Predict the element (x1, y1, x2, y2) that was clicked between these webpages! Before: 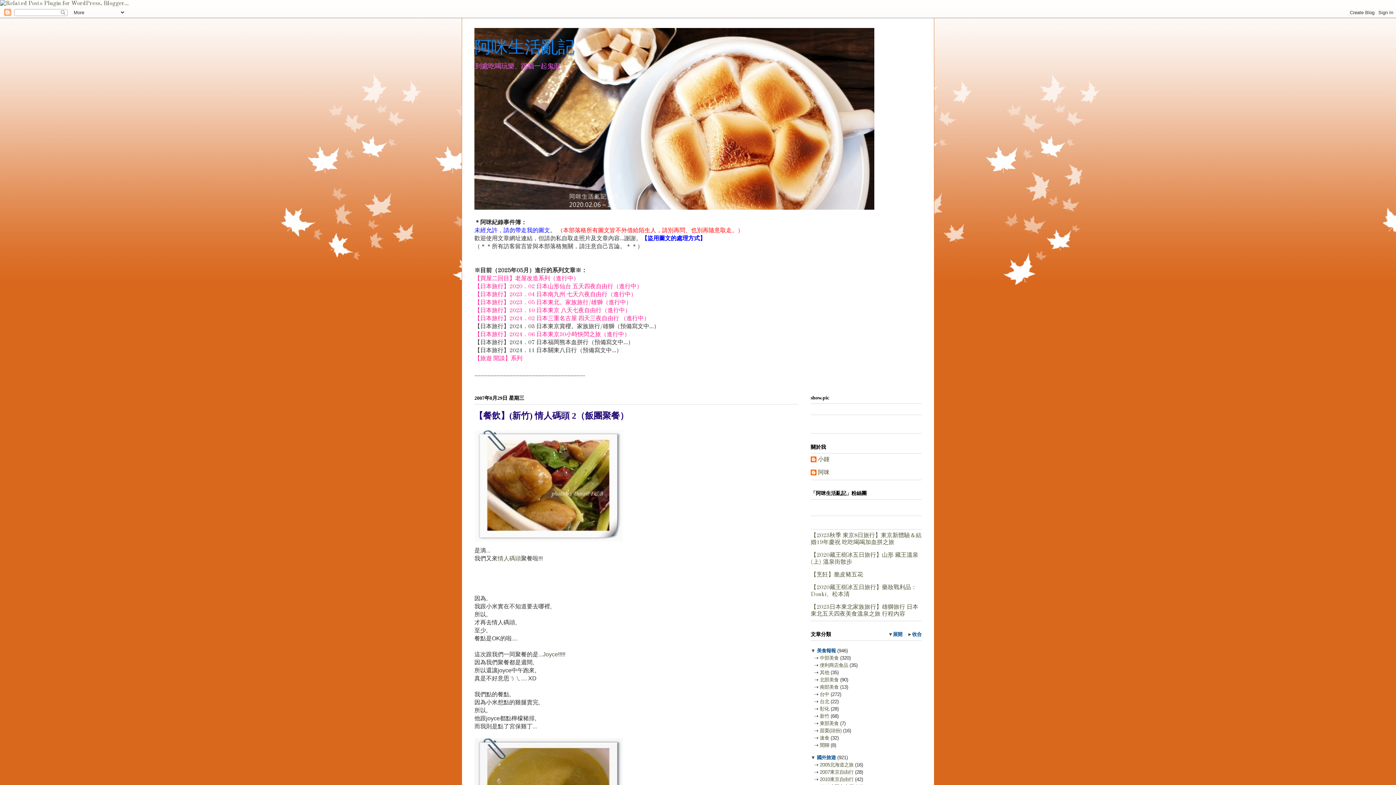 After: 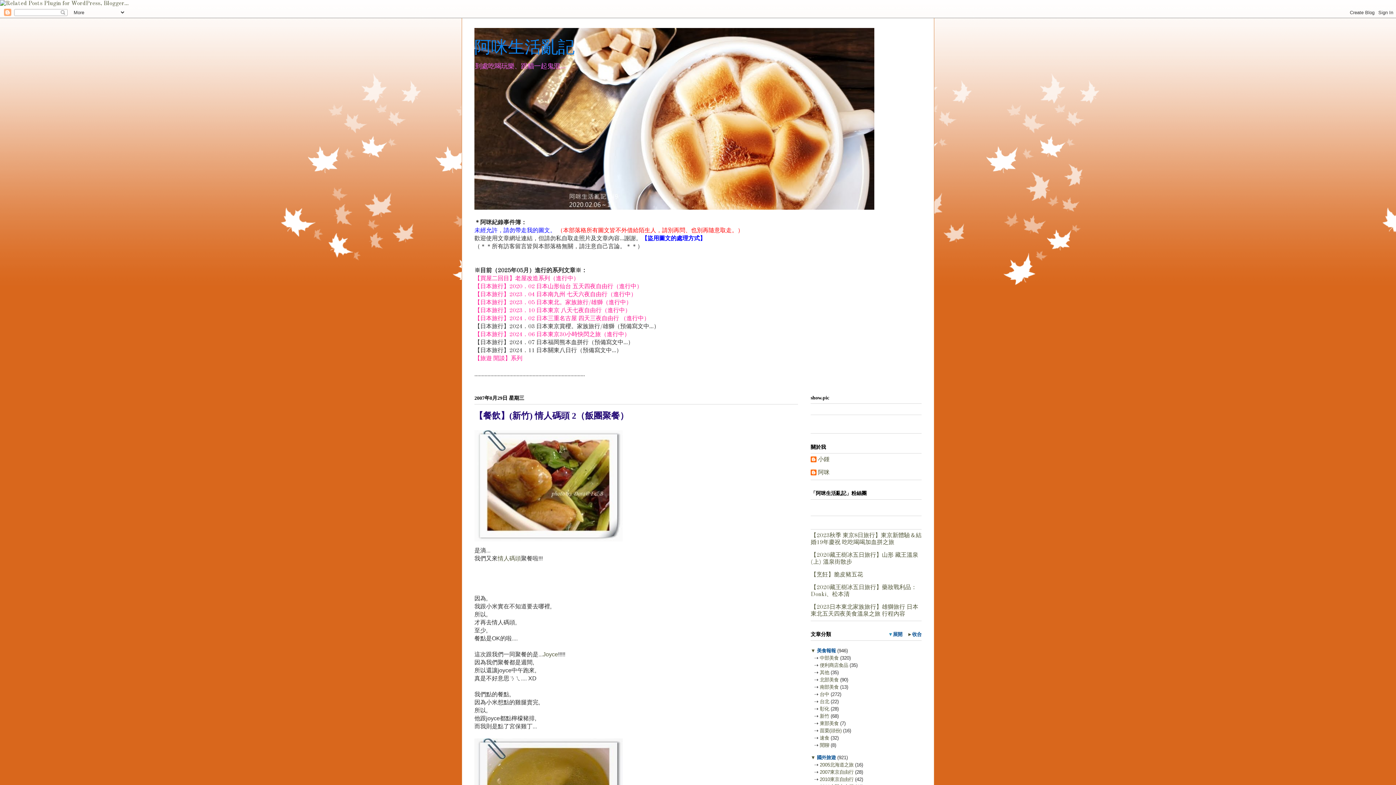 Action: label: ▼ bbox: (888, 631, 893, 637)